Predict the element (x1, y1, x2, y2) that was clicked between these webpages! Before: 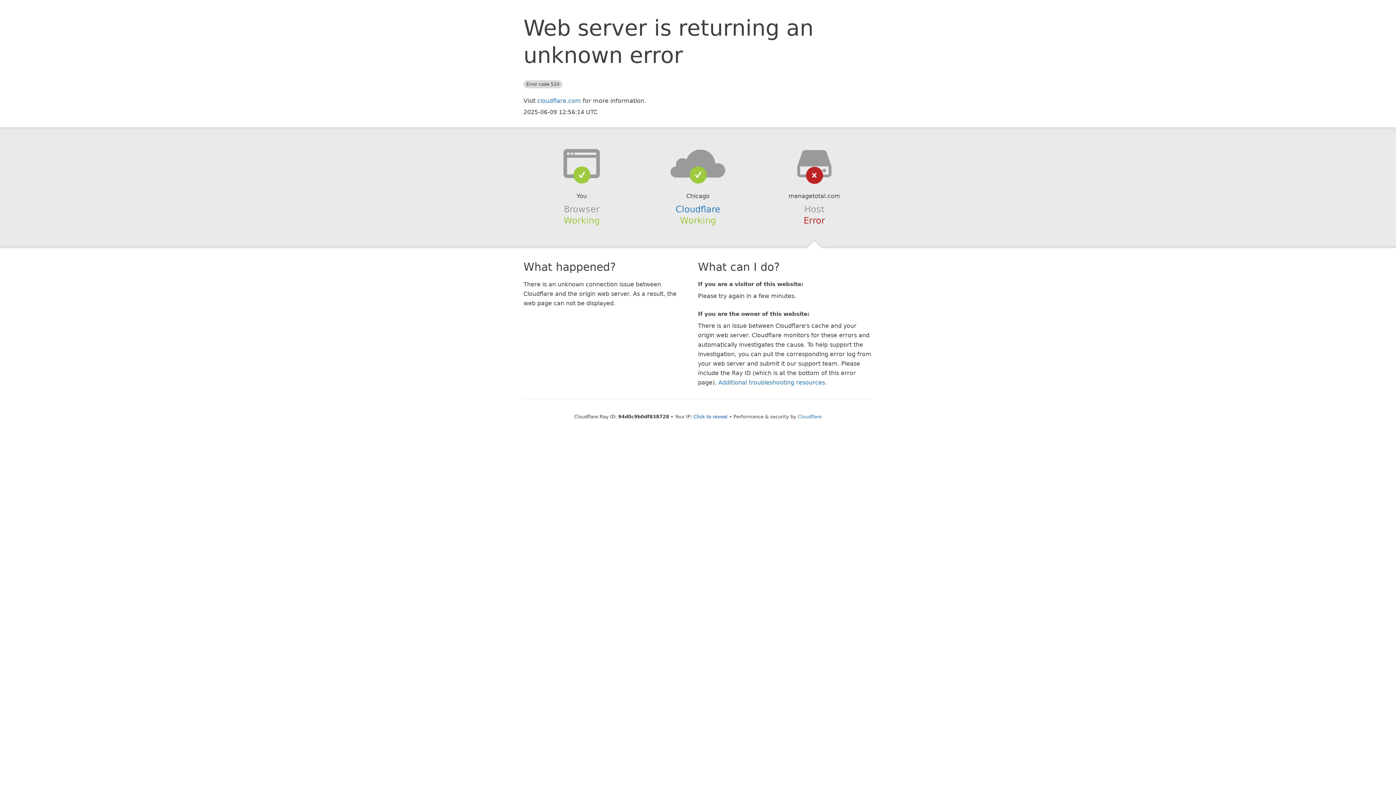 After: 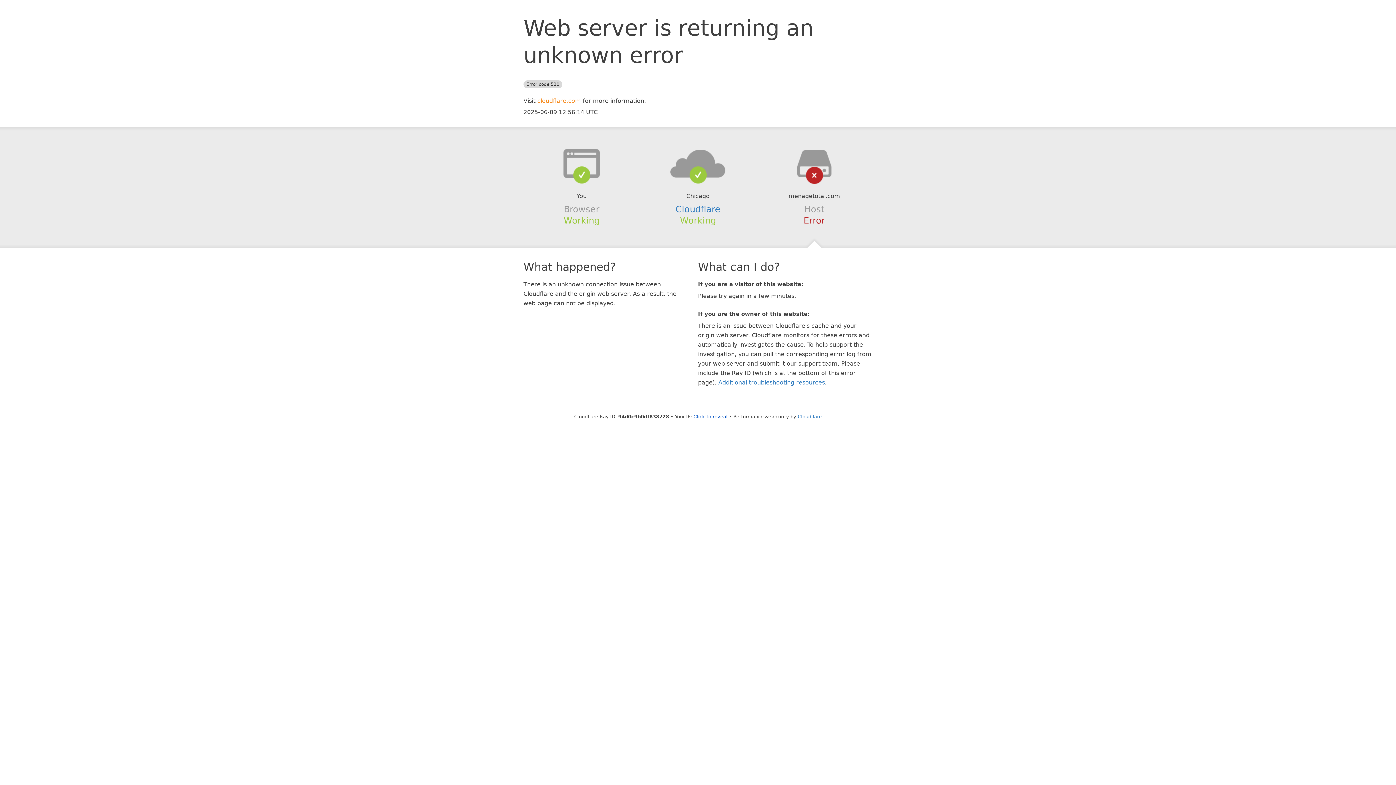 Action: bbox: (537, 97, 581, 104) label: cloudflare.com